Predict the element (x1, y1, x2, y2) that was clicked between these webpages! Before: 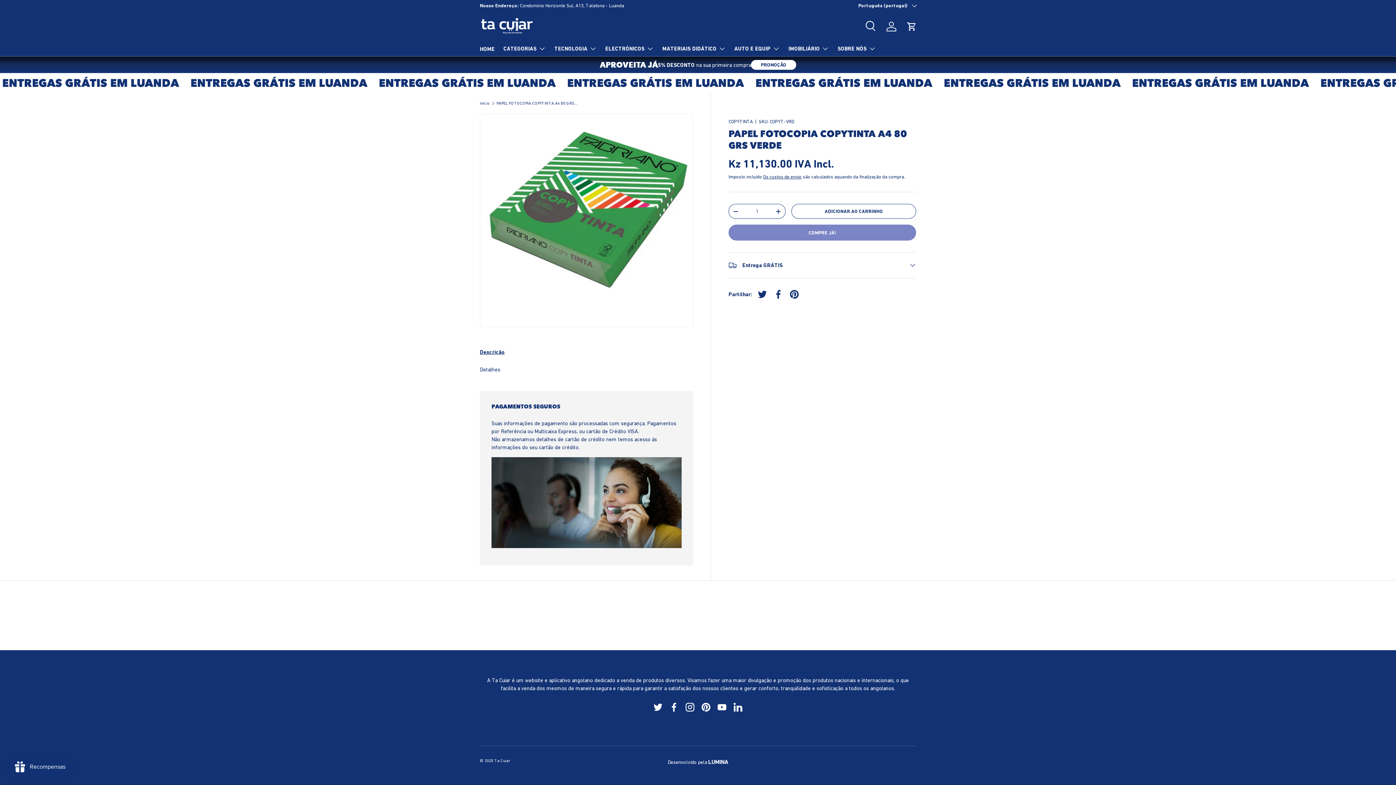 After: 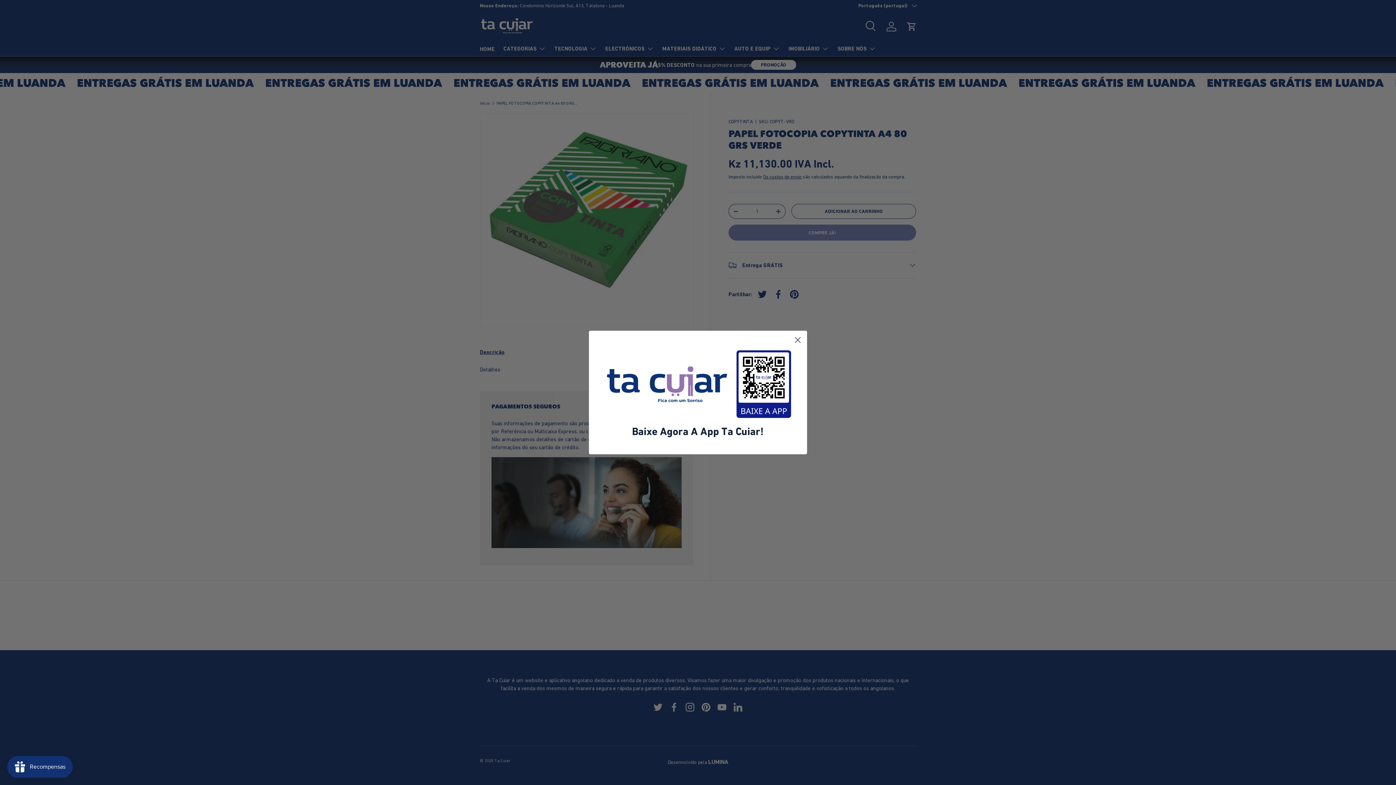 Action: label: ADICIONAR AO CARRINHO bbox: (791, 204, 916, 219)